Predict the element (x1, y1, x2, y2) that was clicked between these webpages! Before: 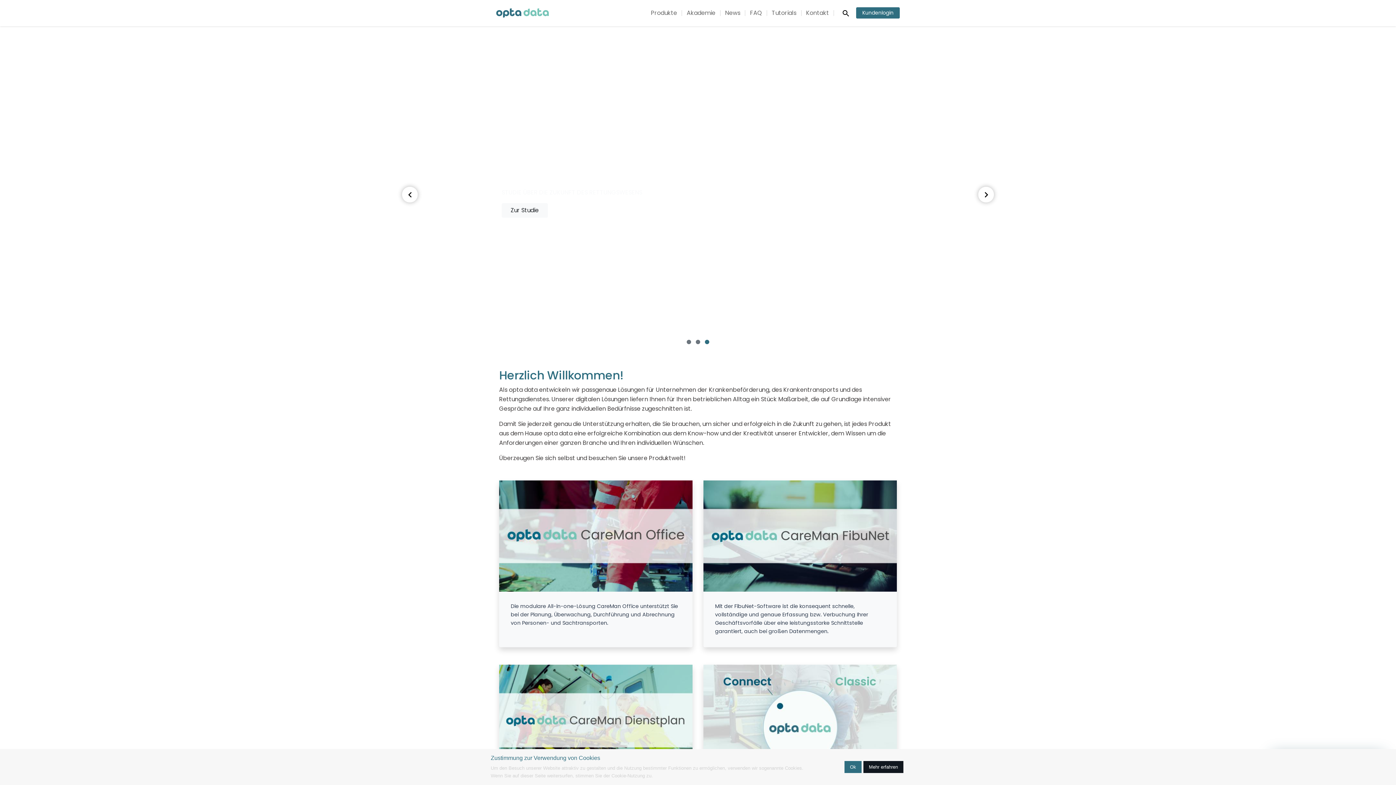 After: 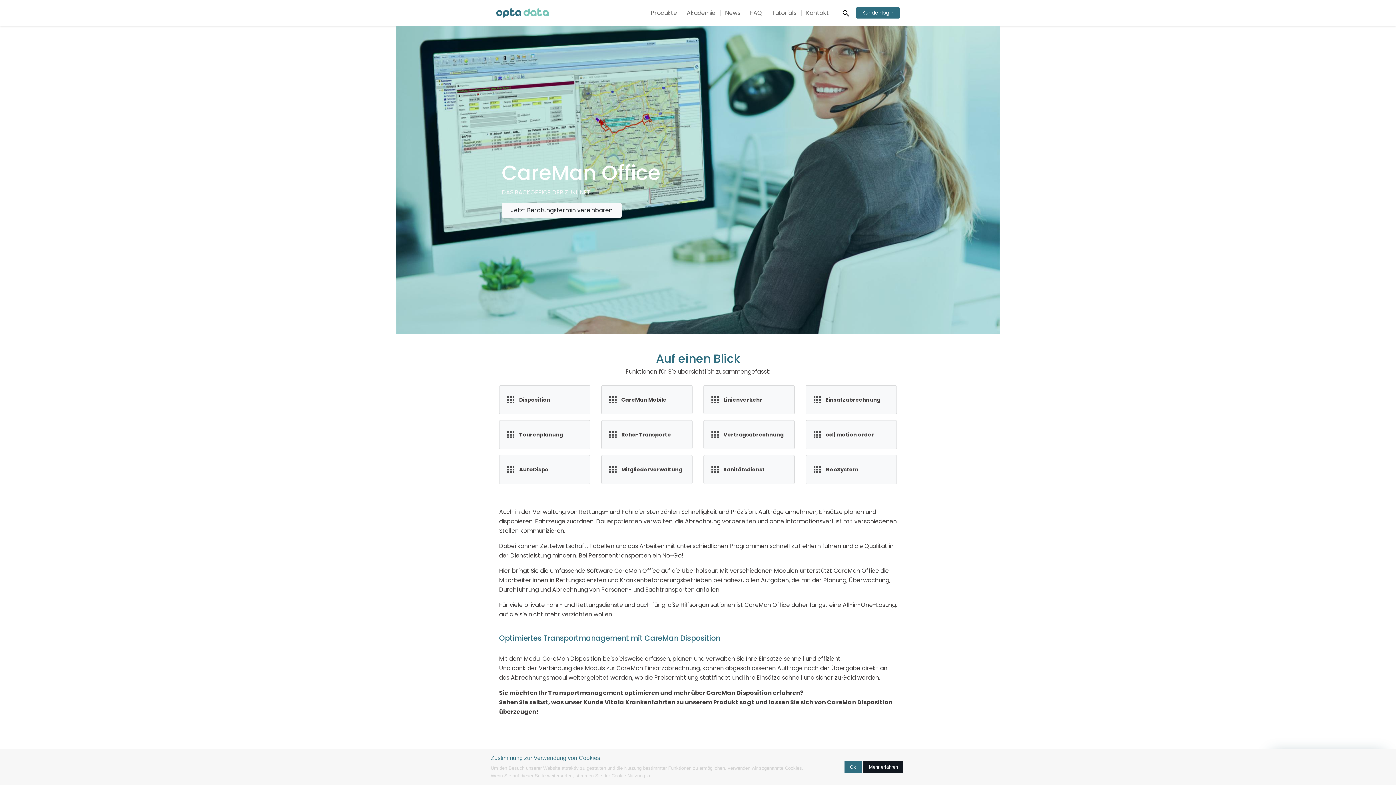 Action: bbox: (499, 480, 692, 647) label: Die modulare All-in-one-Lösung CareMan Office unterstützt Sie bei der Planung, Überwachung, Durchführung und Abrechnung von Personen- und Sachtransporten.